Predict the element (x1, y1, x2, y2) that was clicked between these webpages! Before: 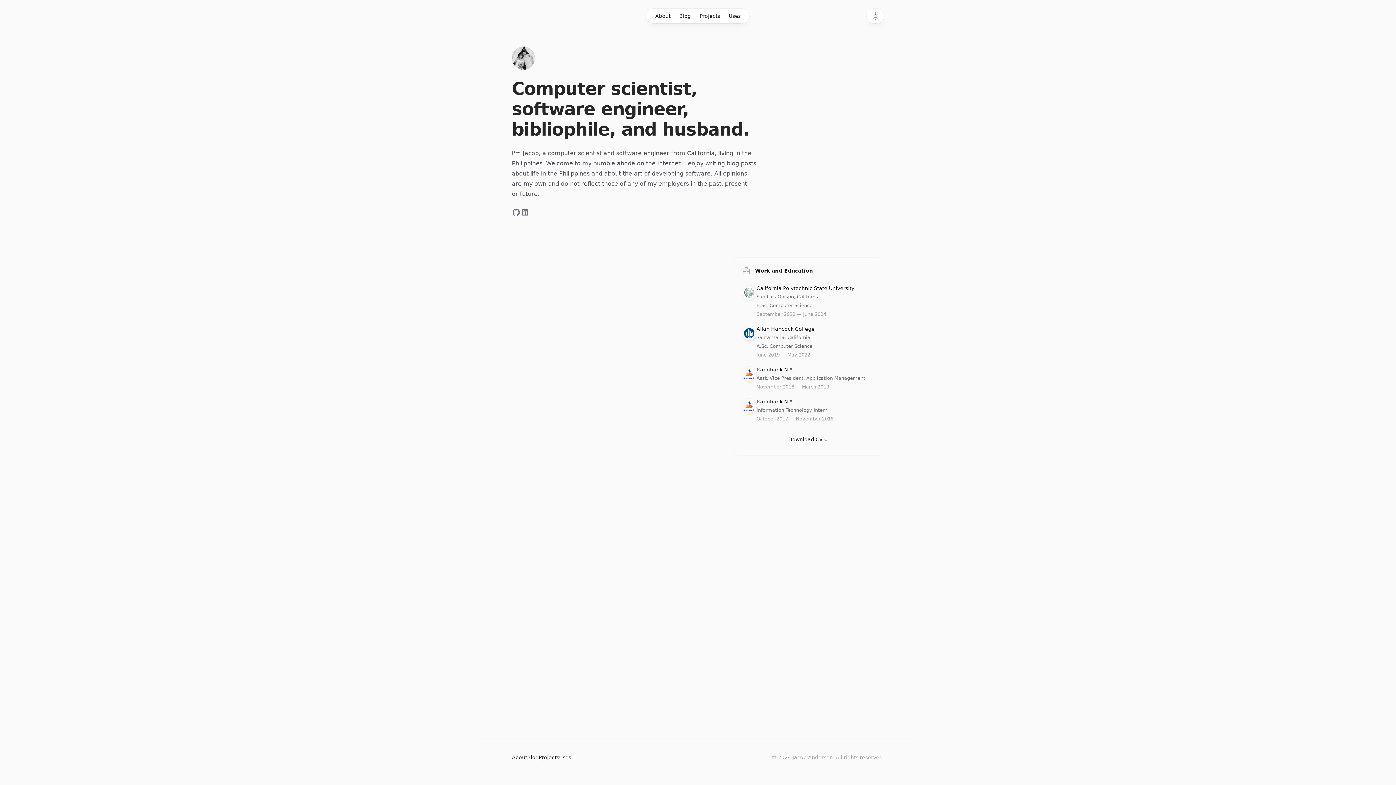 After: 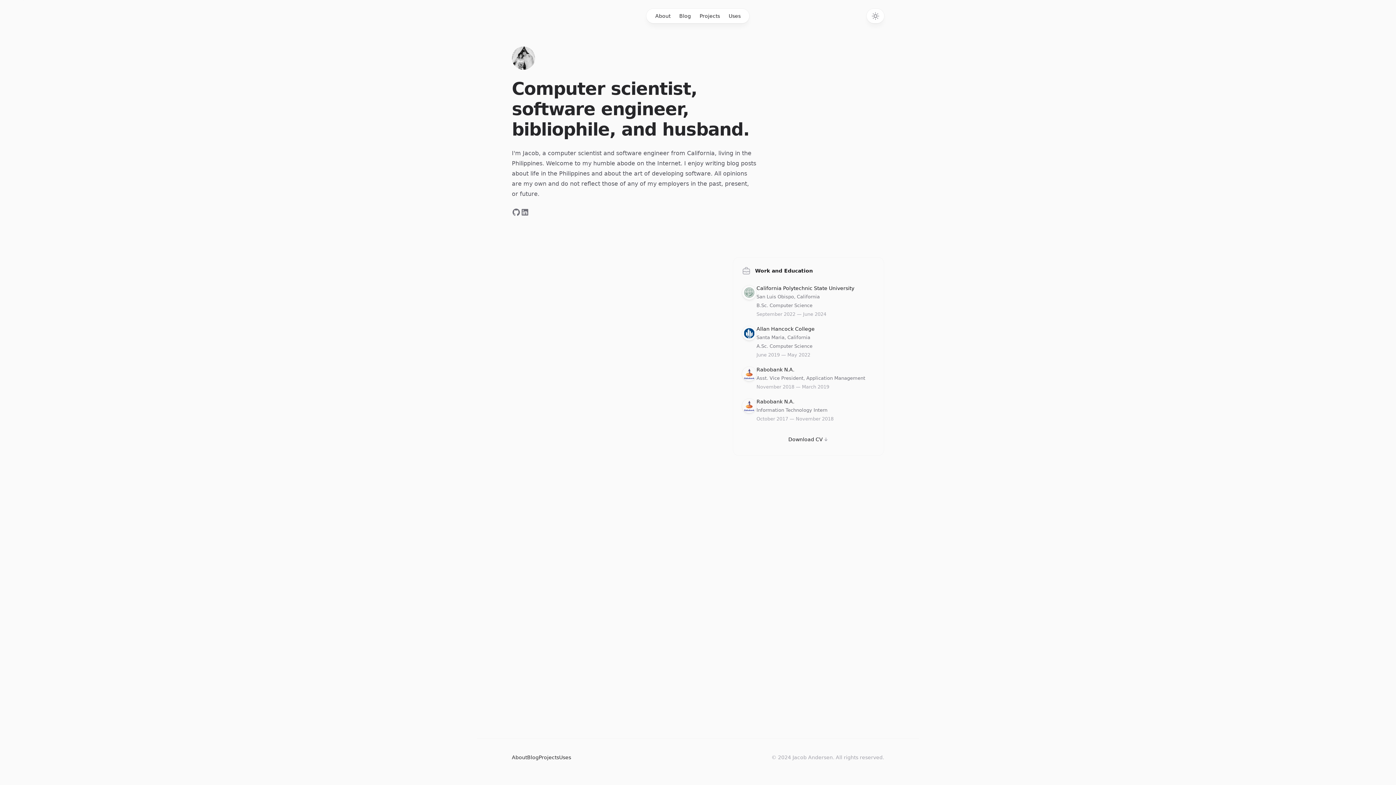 Action: bbox: (512, 46, 535, 69) label: Home